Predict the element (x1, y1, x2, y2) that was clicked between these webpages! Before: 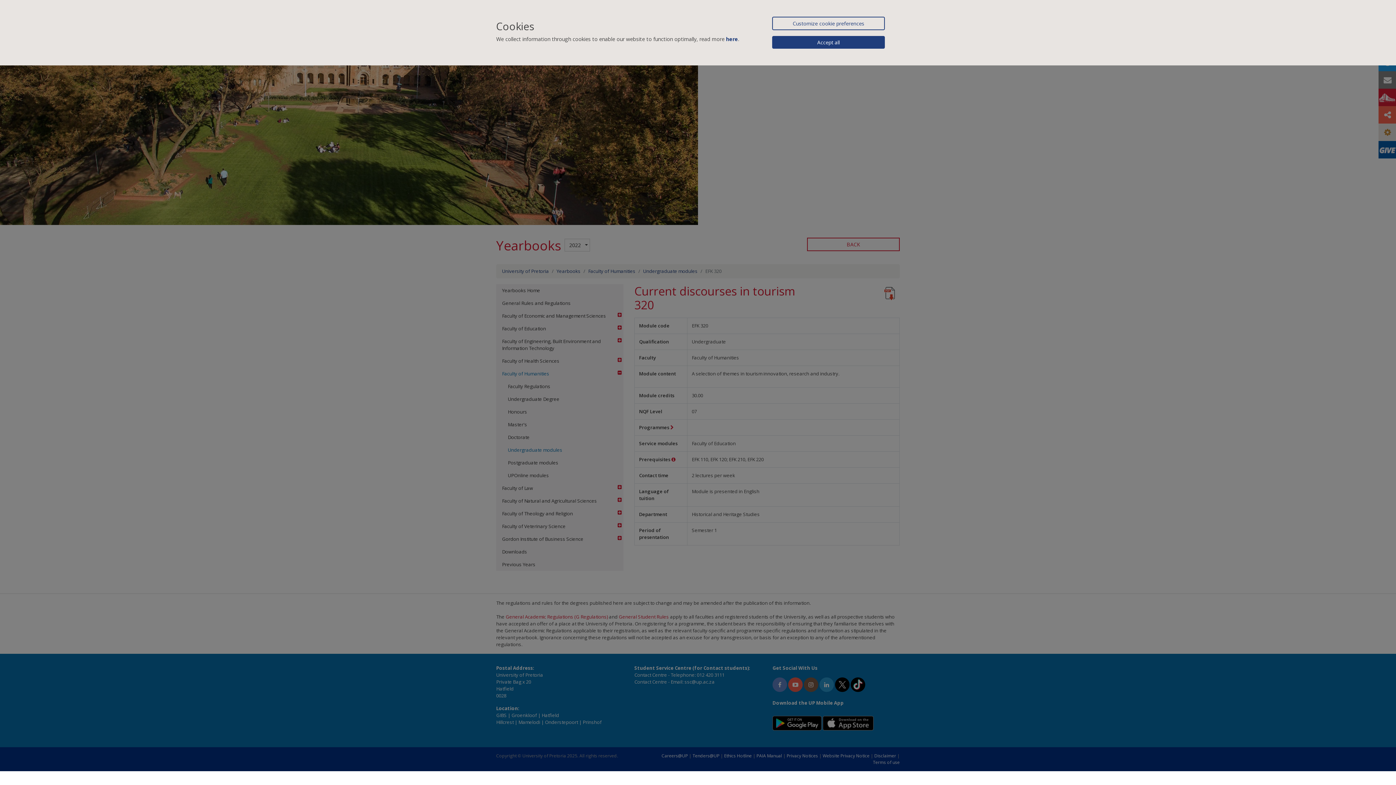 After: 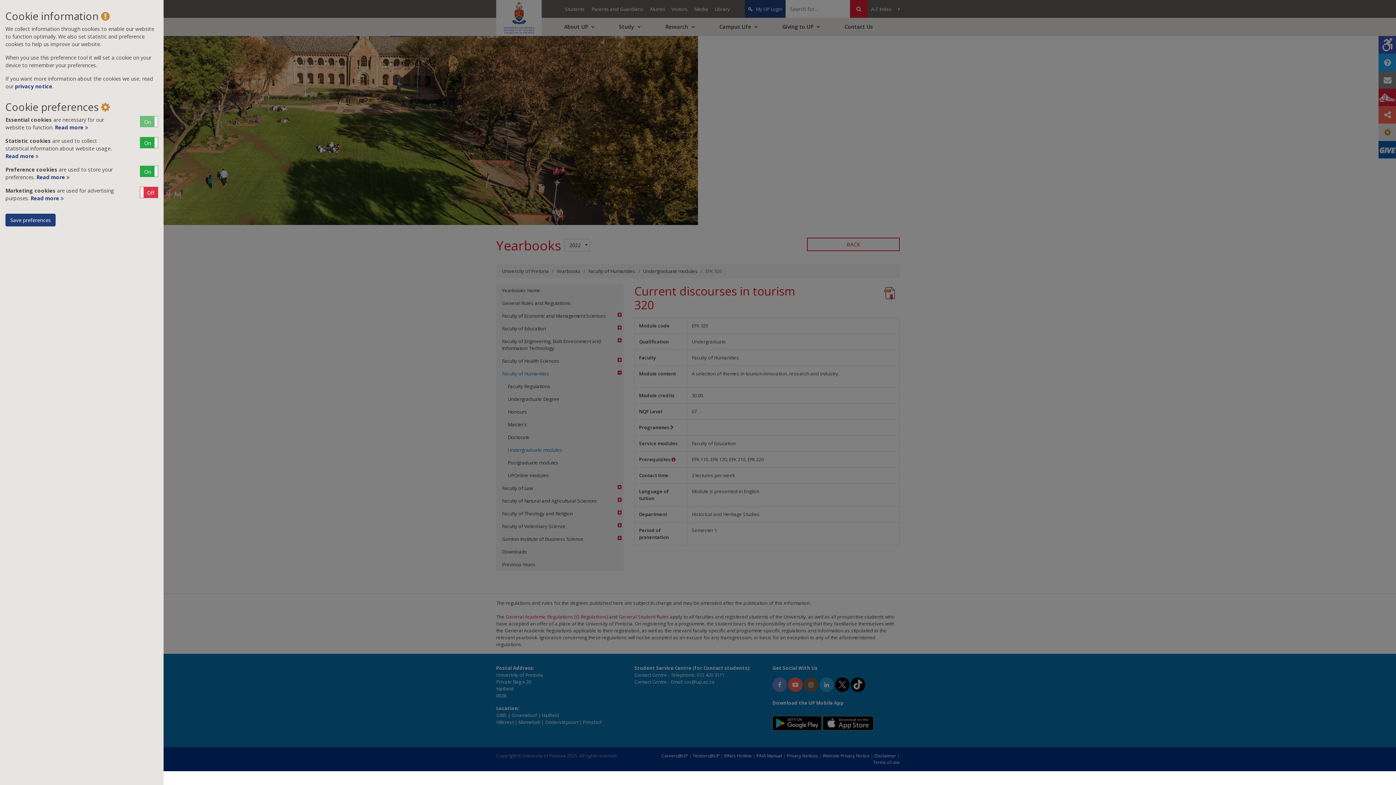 Action: label: Customize cookie preferences bbox: (772, 16, 885, 30)